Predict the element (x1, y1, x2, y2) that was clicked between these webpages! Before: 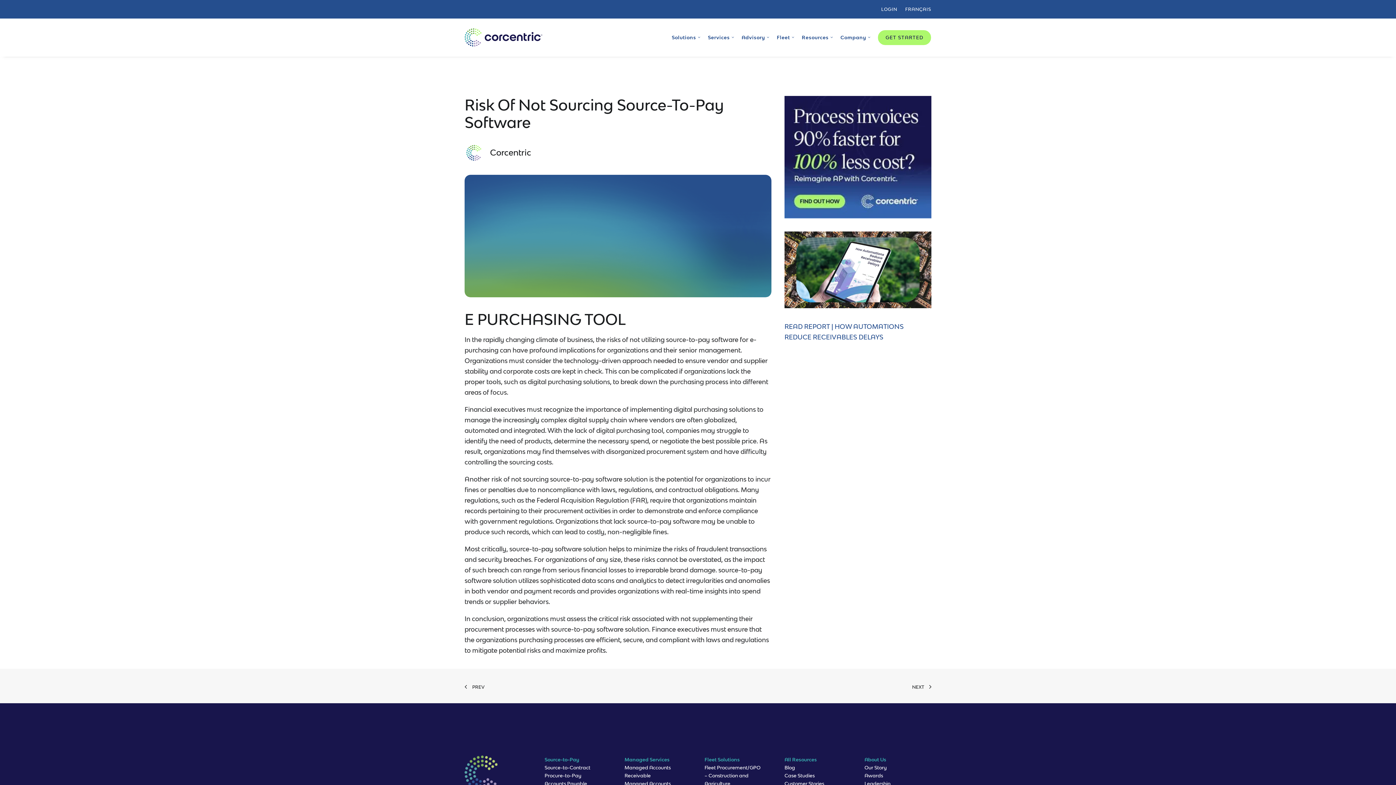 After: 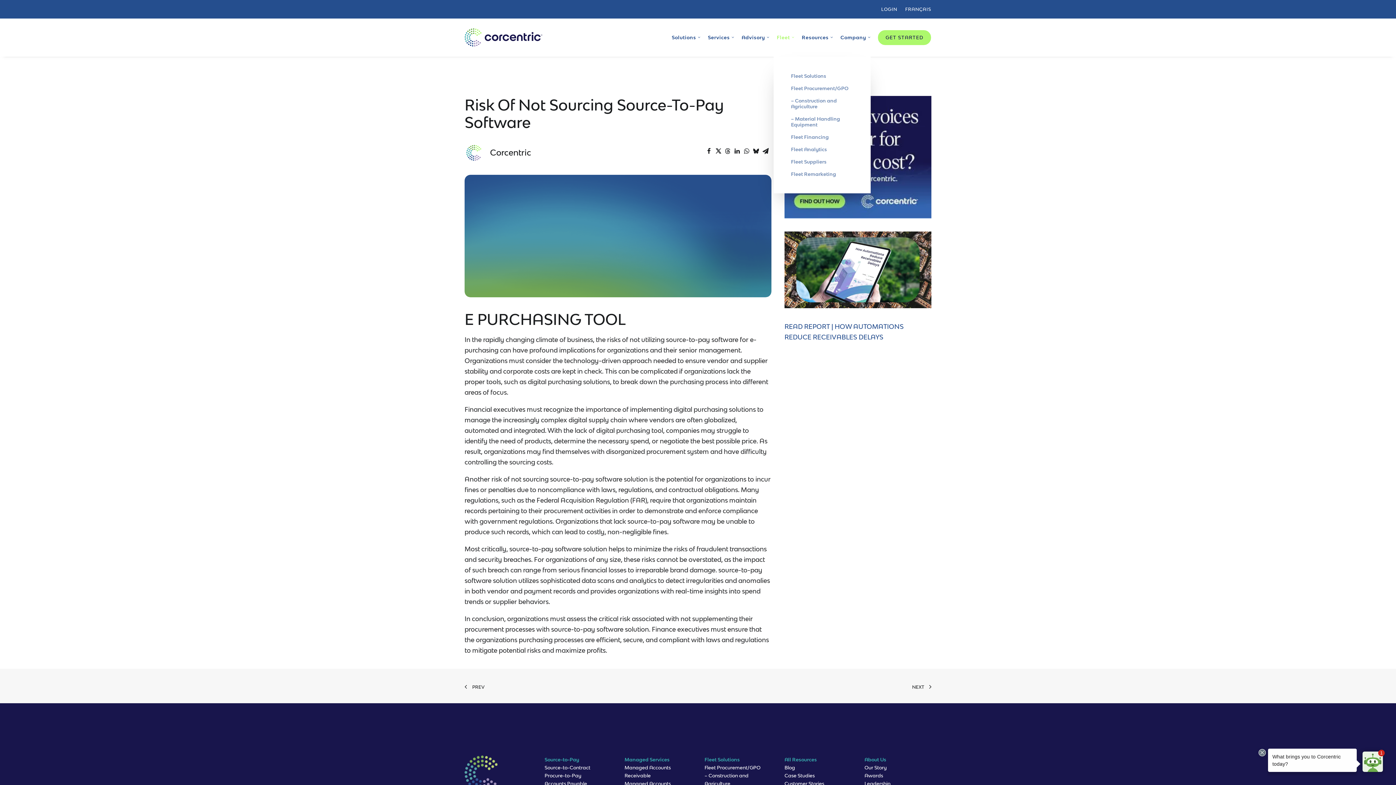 Action: bbox: (774, 18, 797, 56) label: Fleet